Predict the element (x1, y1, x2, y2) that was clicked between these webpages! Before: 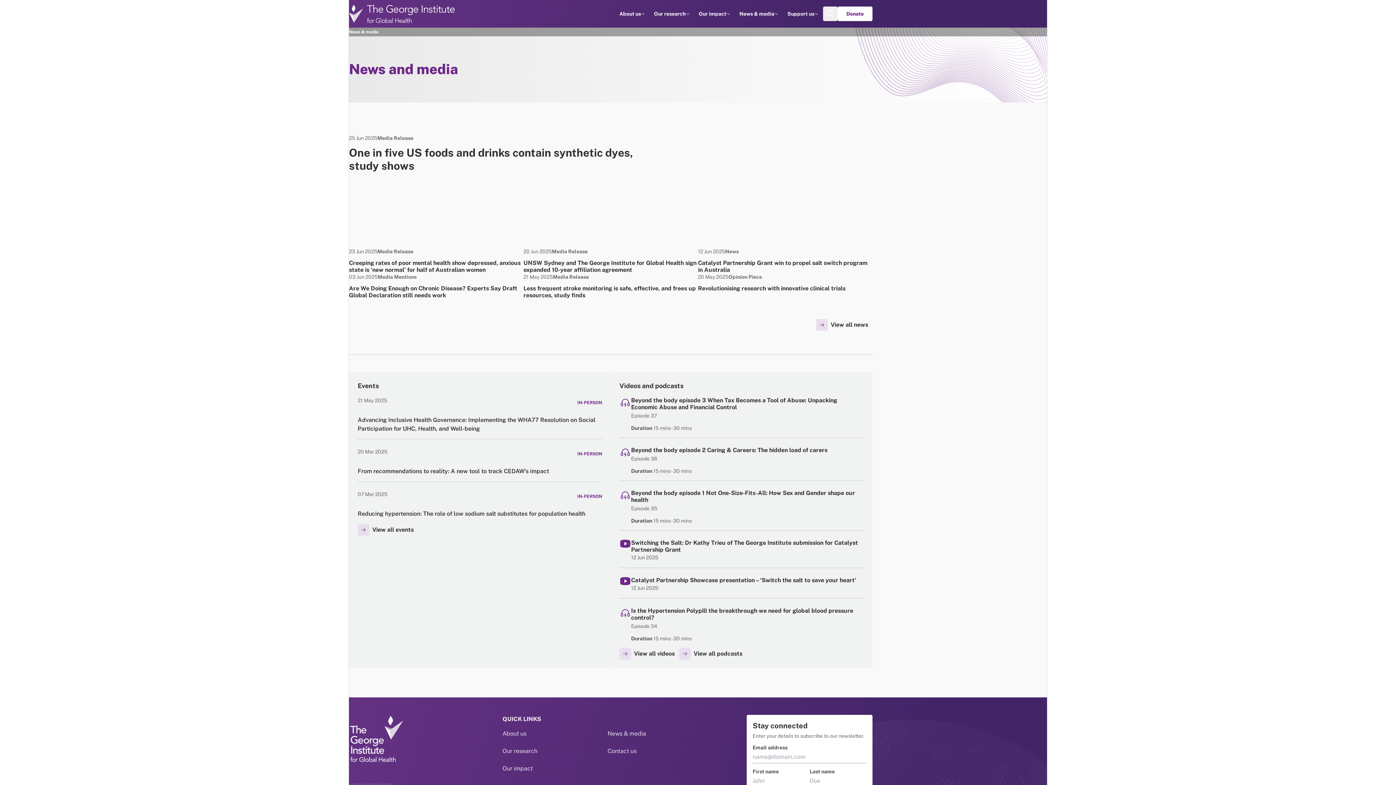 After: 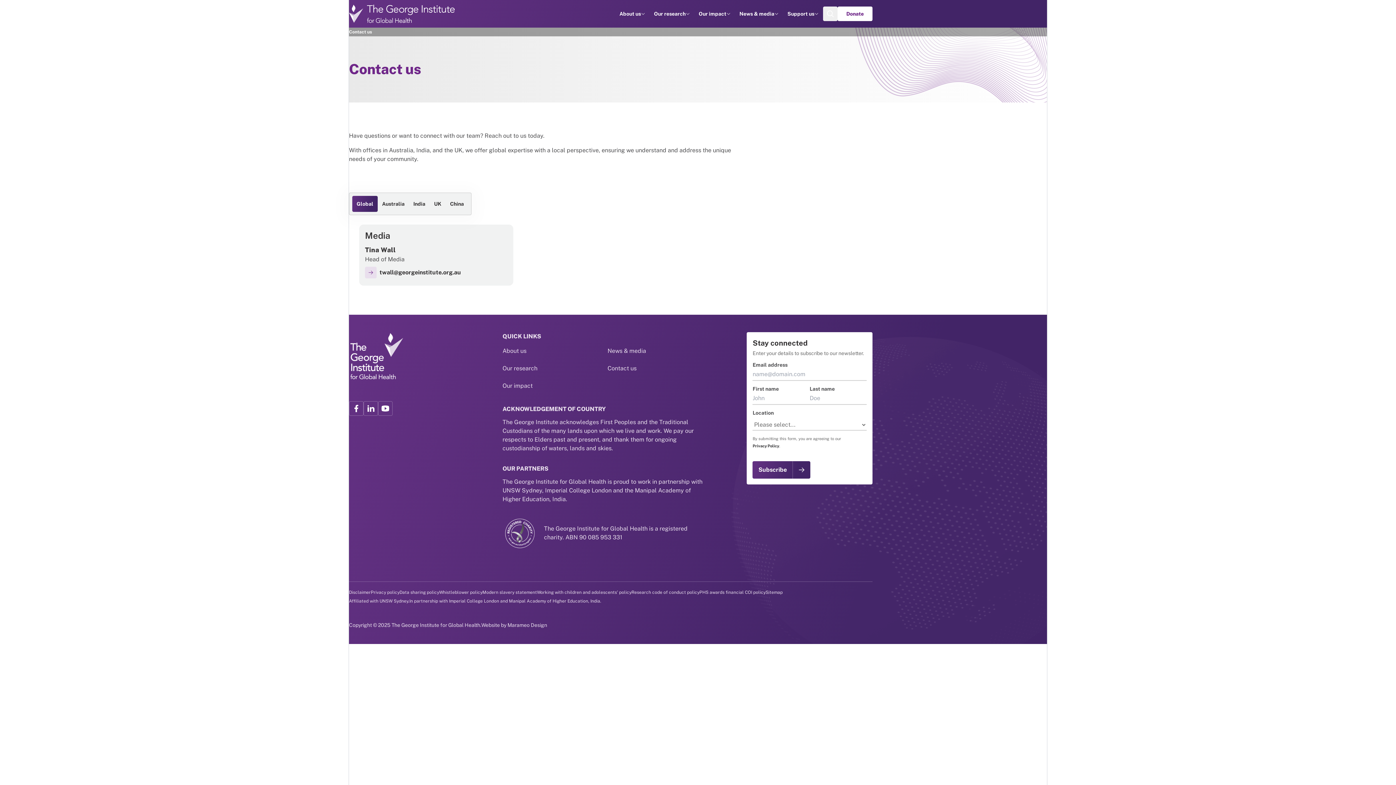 Action: label: Contact us bbox: (607, 744, 636, 758)